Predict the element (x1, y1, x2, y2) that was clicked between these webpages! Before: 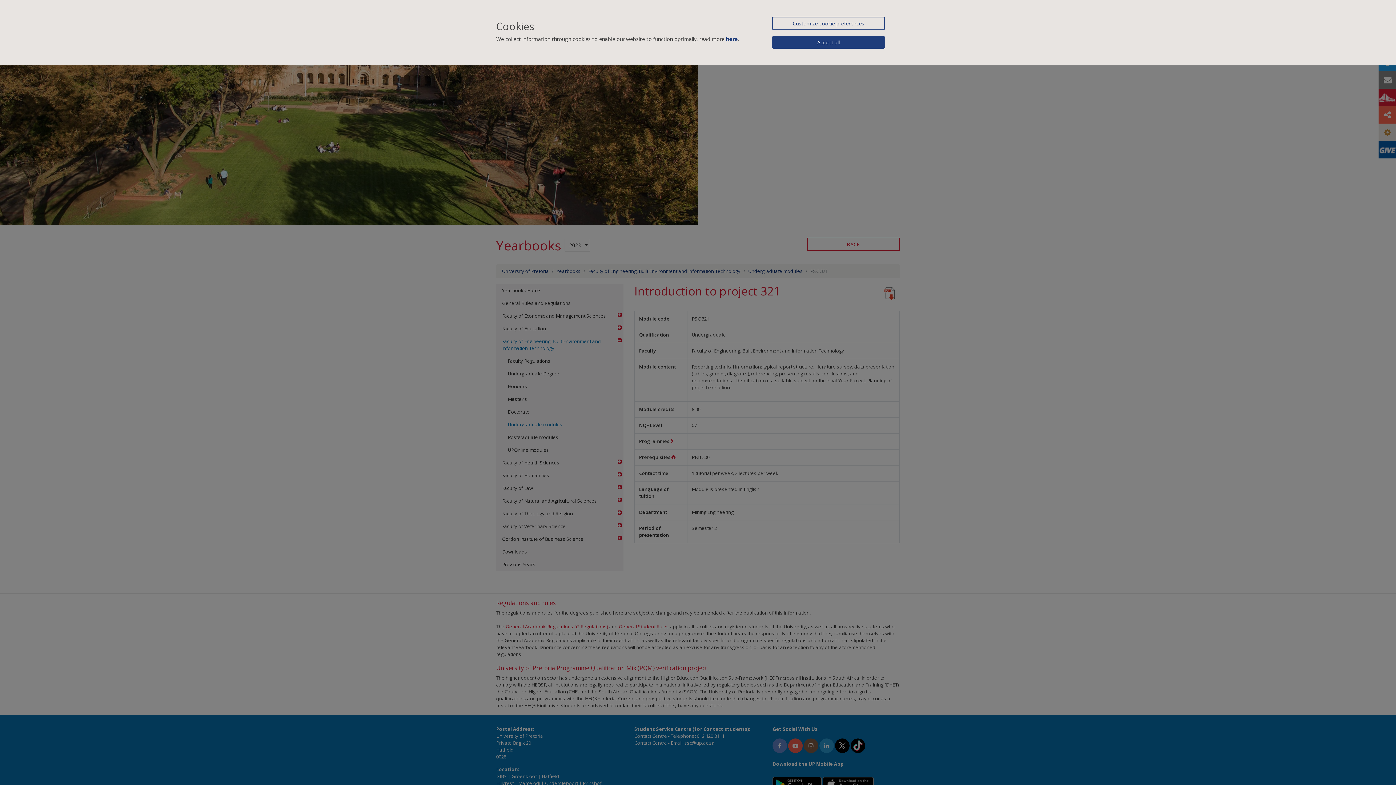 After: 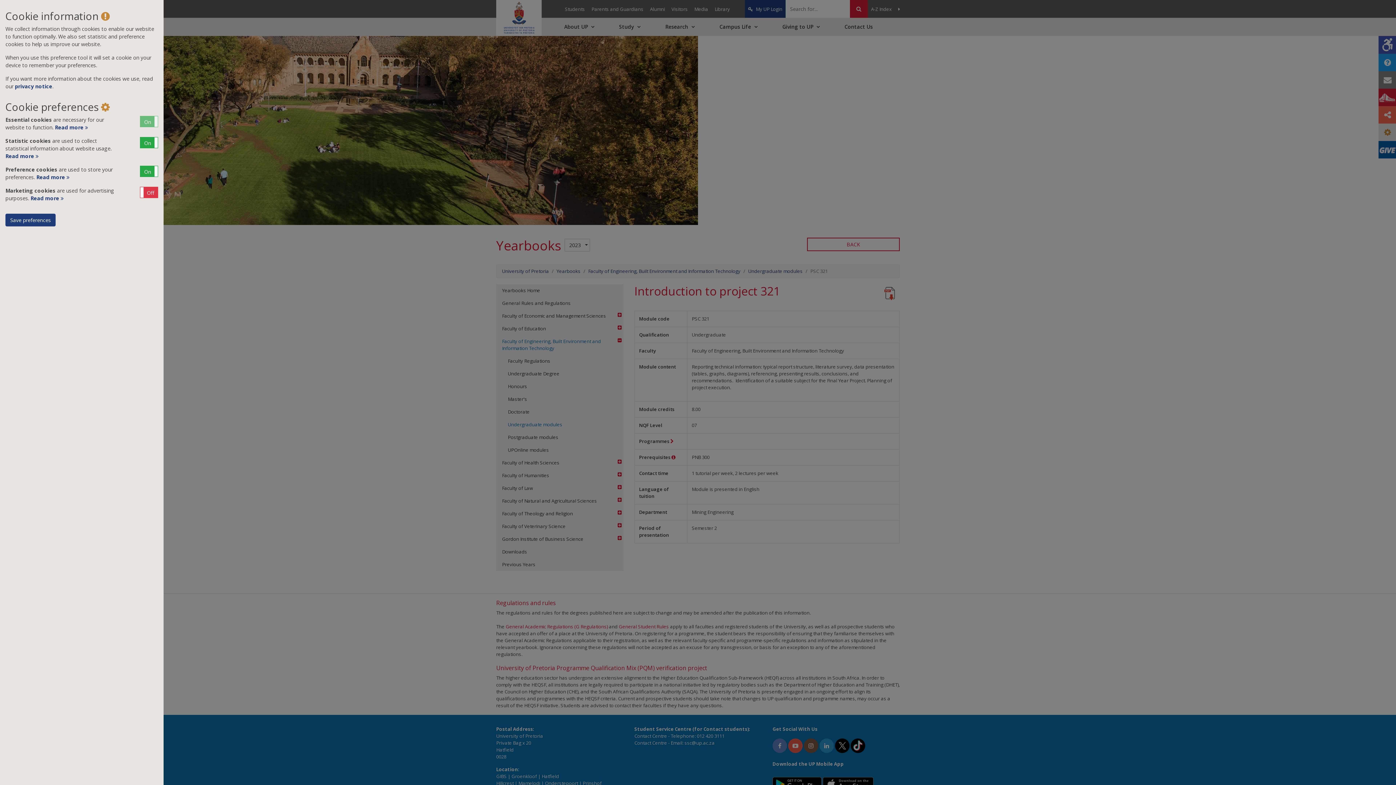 Action: bbox: (772, 16, 885, 30) label: Customize cookie preferences